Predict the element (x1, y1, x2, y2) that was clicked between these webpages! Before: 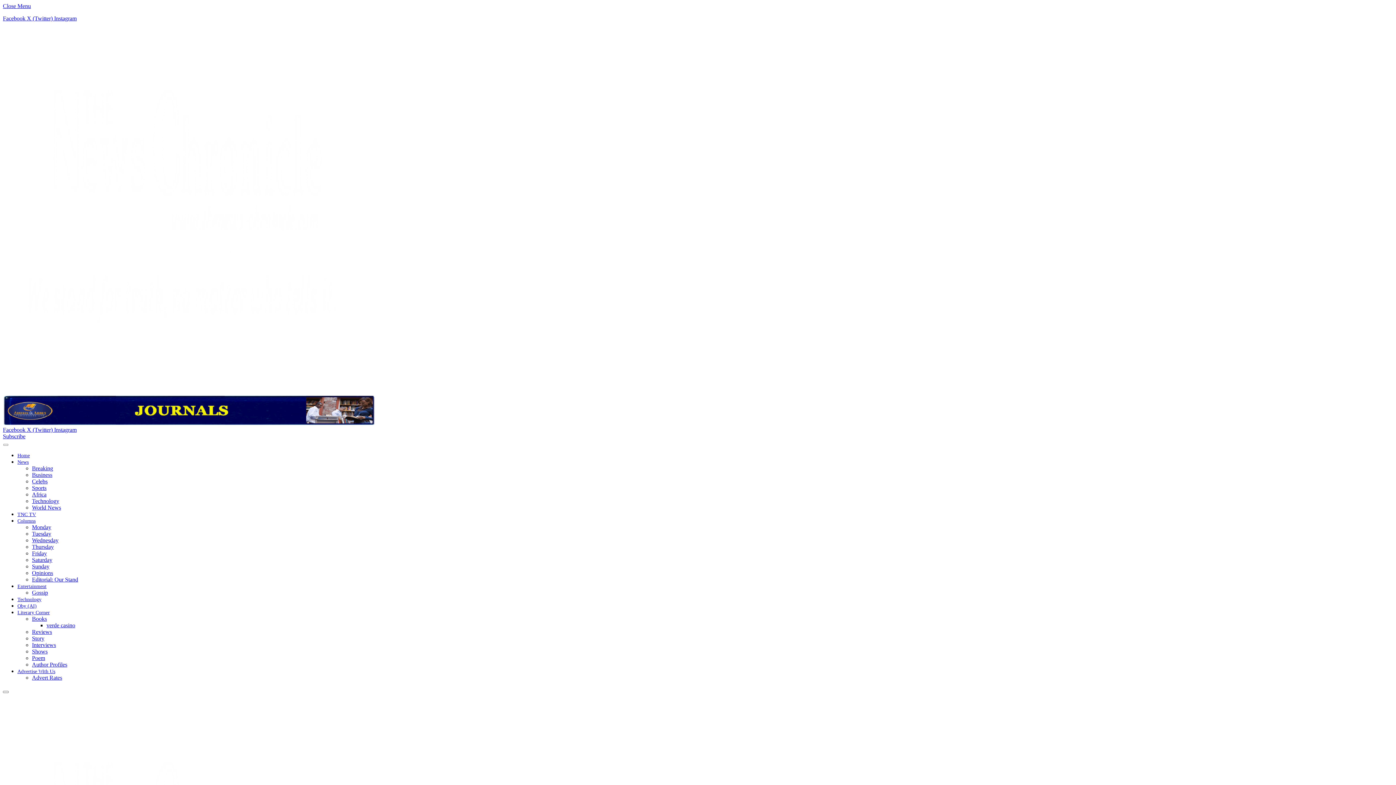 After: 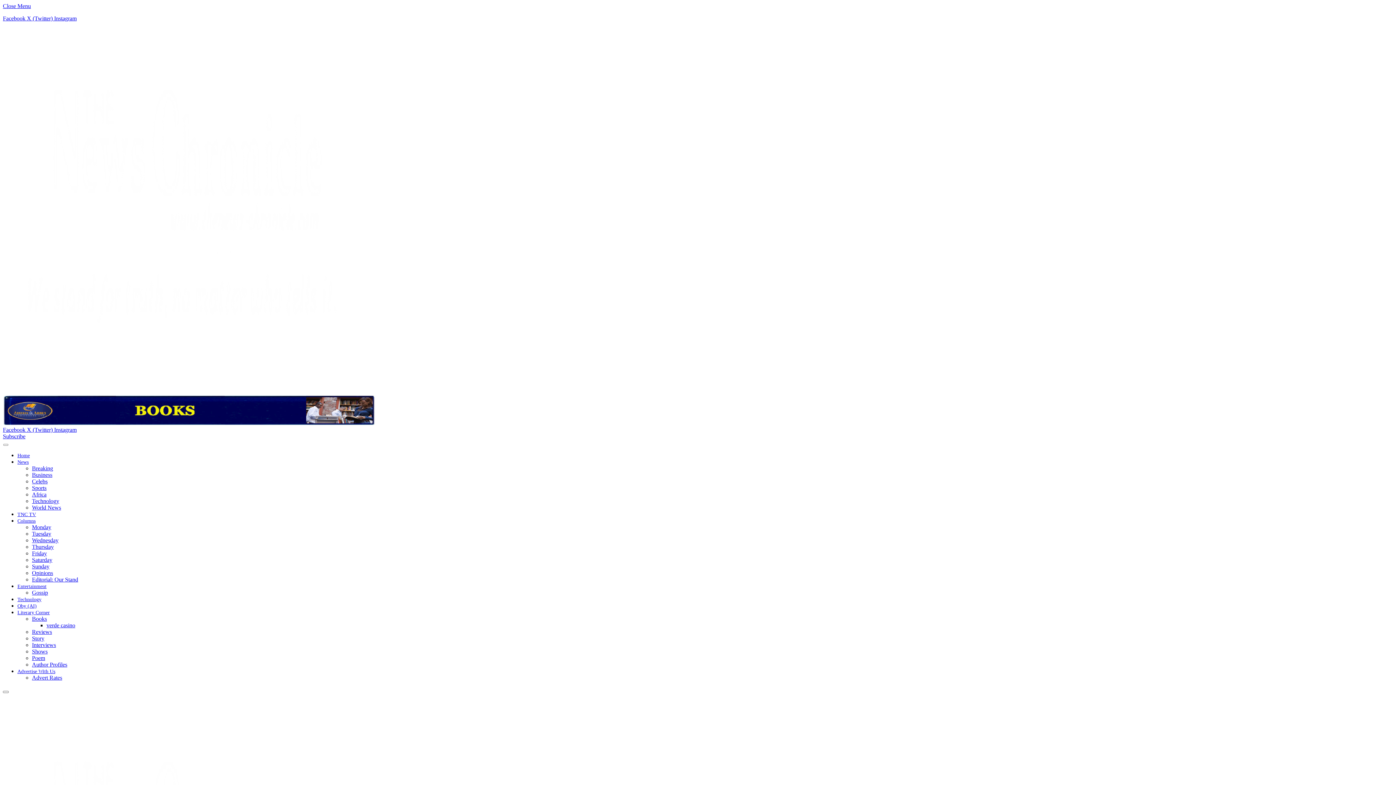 Action: label: Columns bbox: (17, 518, 35, 524)